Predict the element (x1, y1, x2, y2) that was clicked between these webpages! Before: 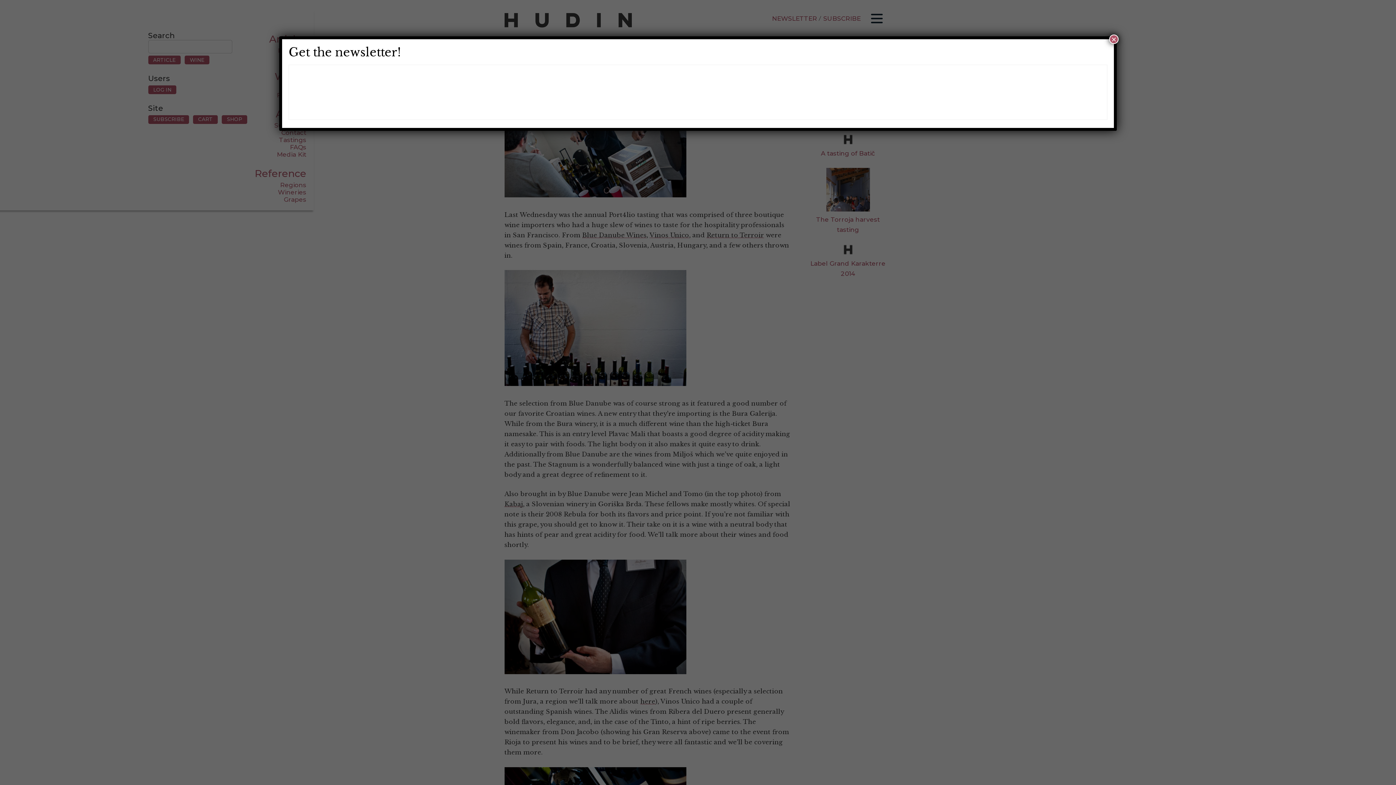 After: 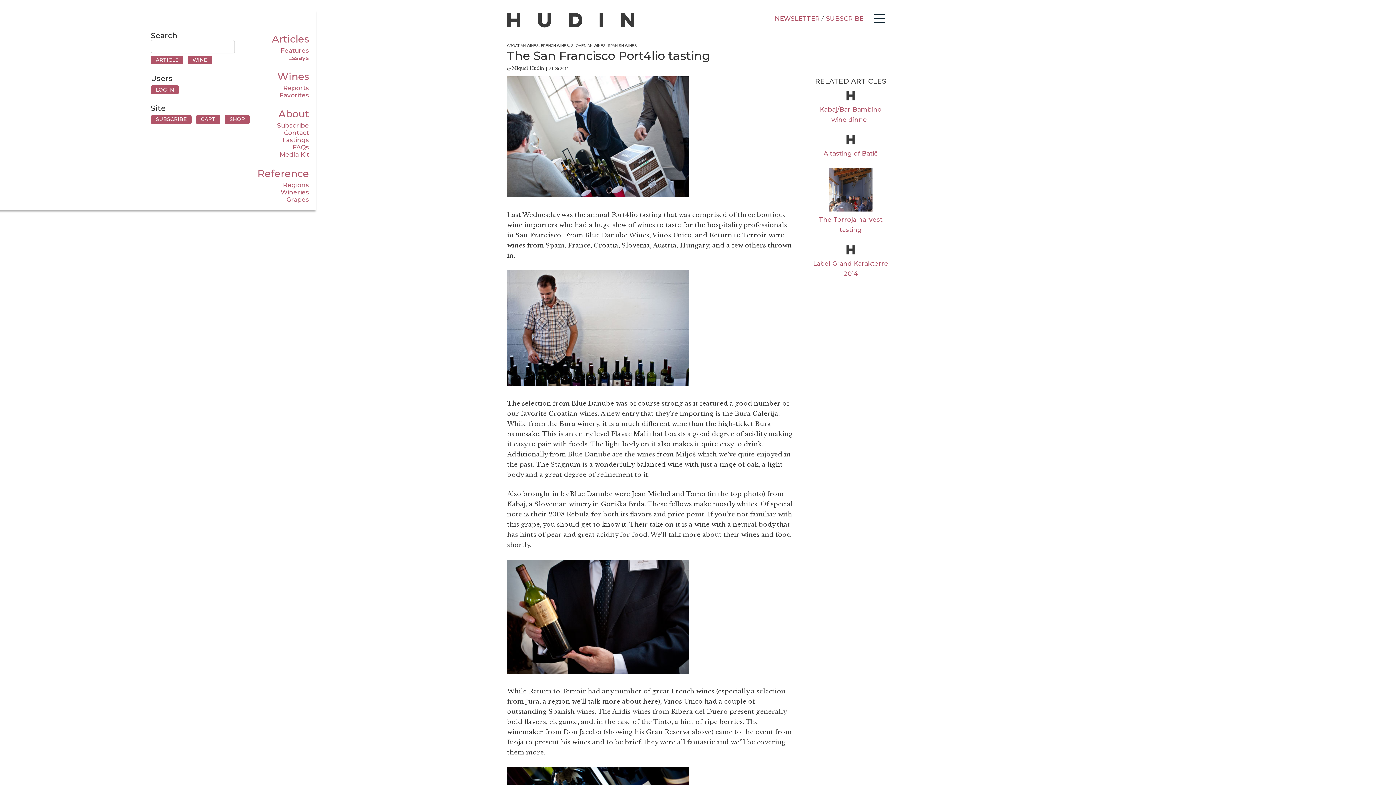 Action: label: Close bbox: (1109, 34, 1118, 44)